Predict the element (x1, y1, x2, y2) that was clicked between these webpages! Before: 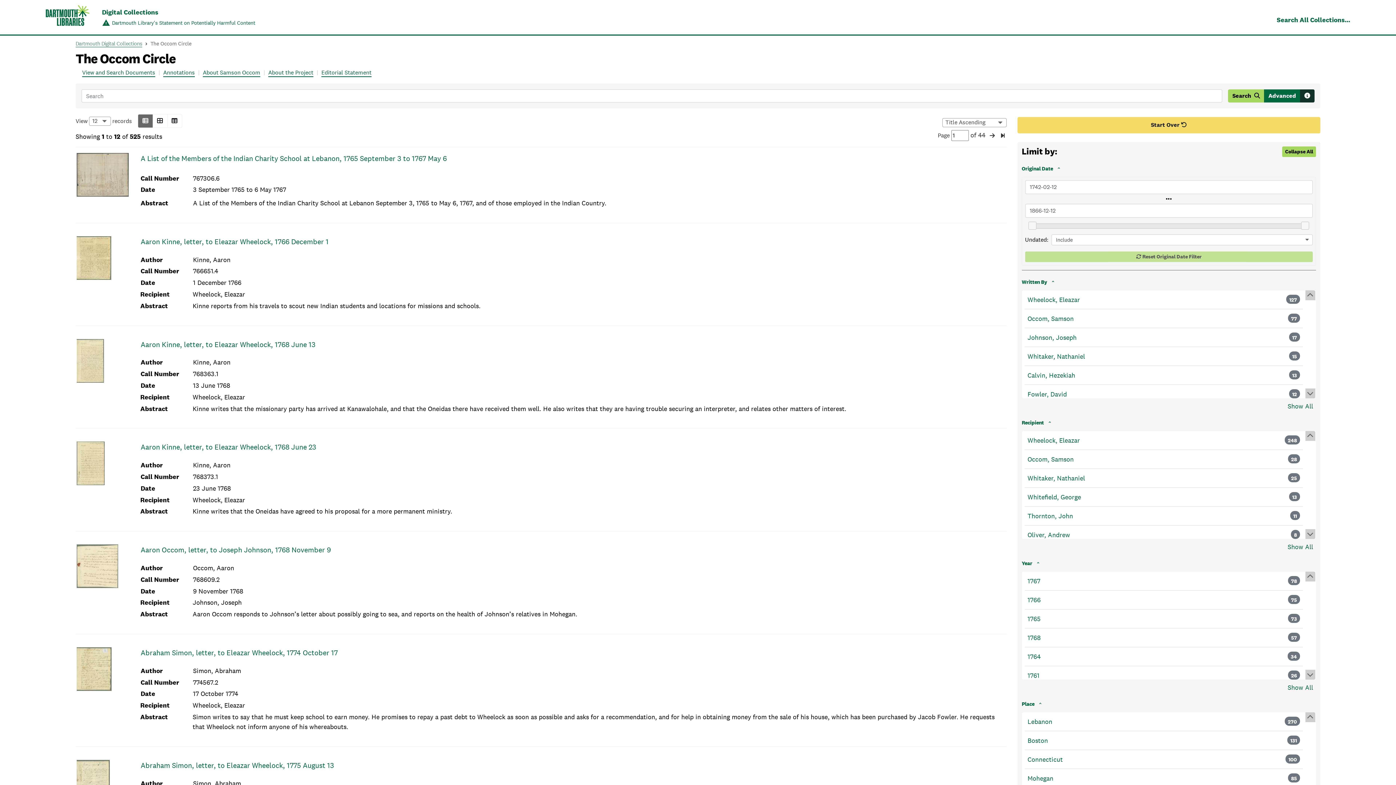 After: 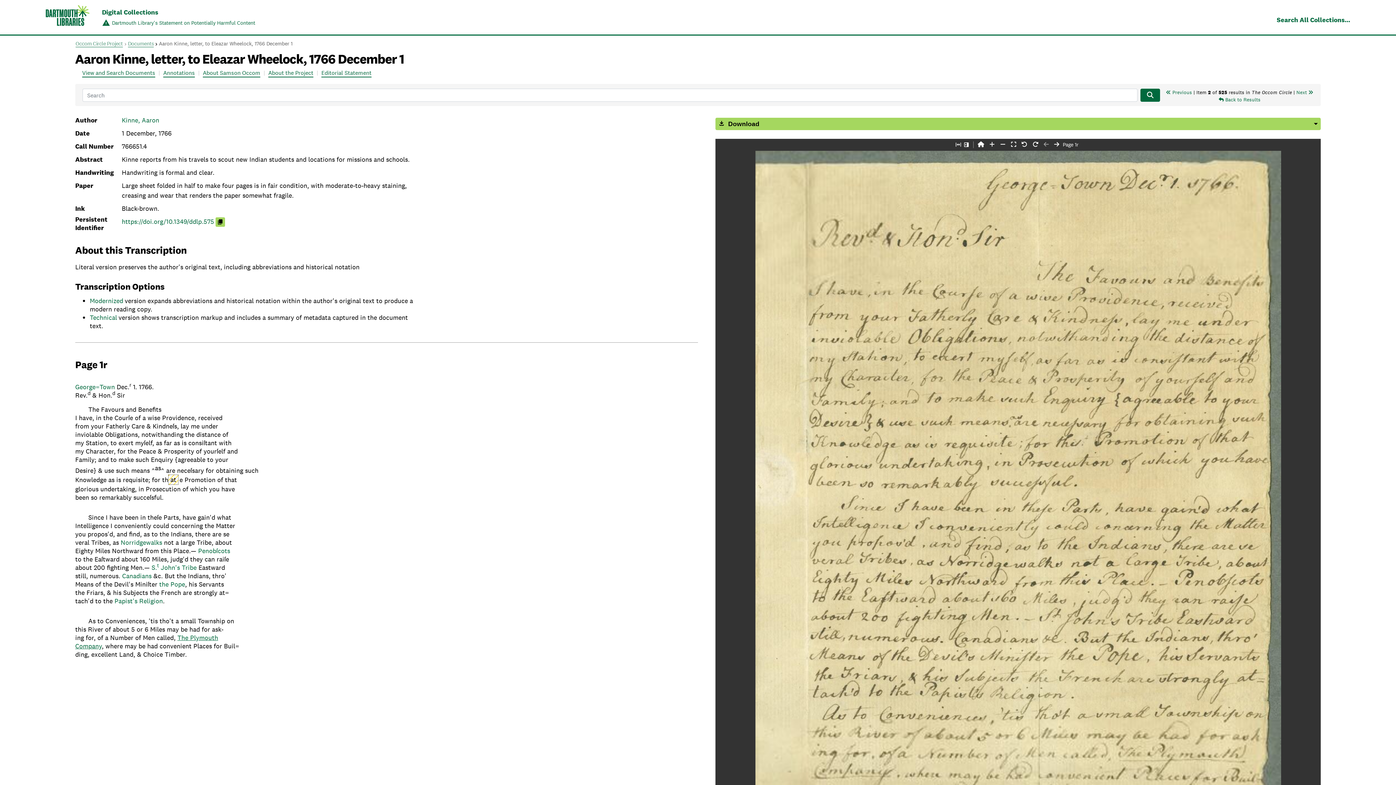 Action: bbox: (76, 236, 111, 279)